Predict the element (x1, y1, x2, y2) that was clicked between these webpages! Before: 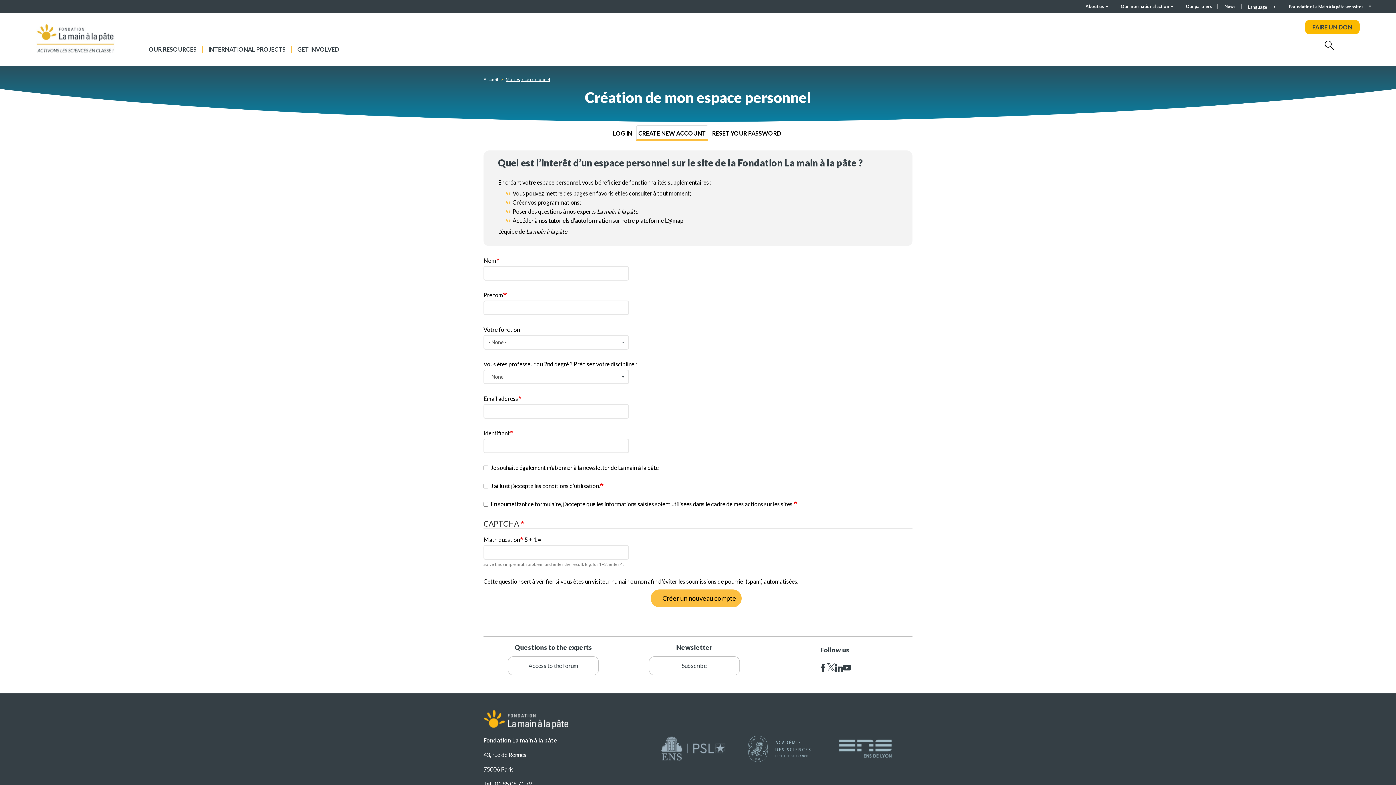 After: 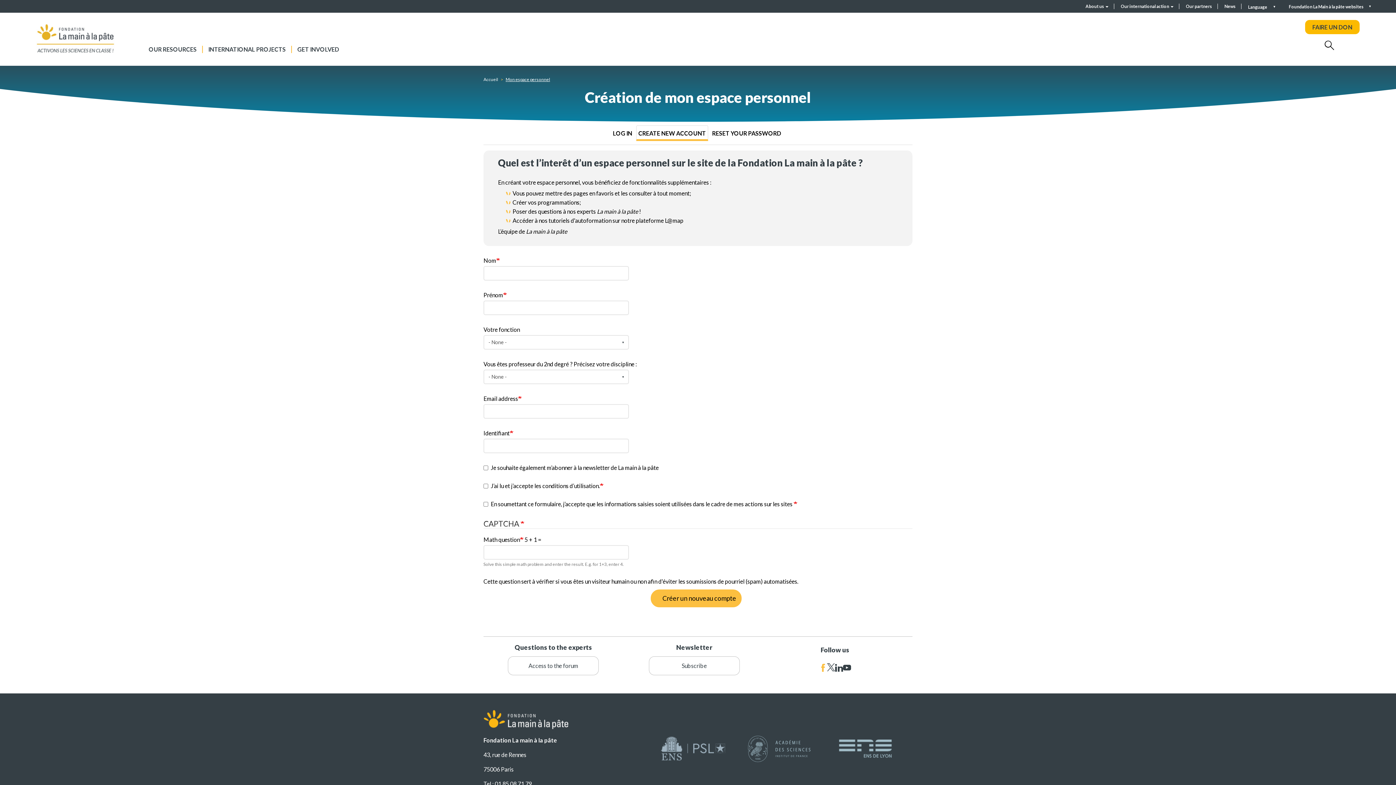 Action: label: facebook bbox: (819, 657, 827, 678)